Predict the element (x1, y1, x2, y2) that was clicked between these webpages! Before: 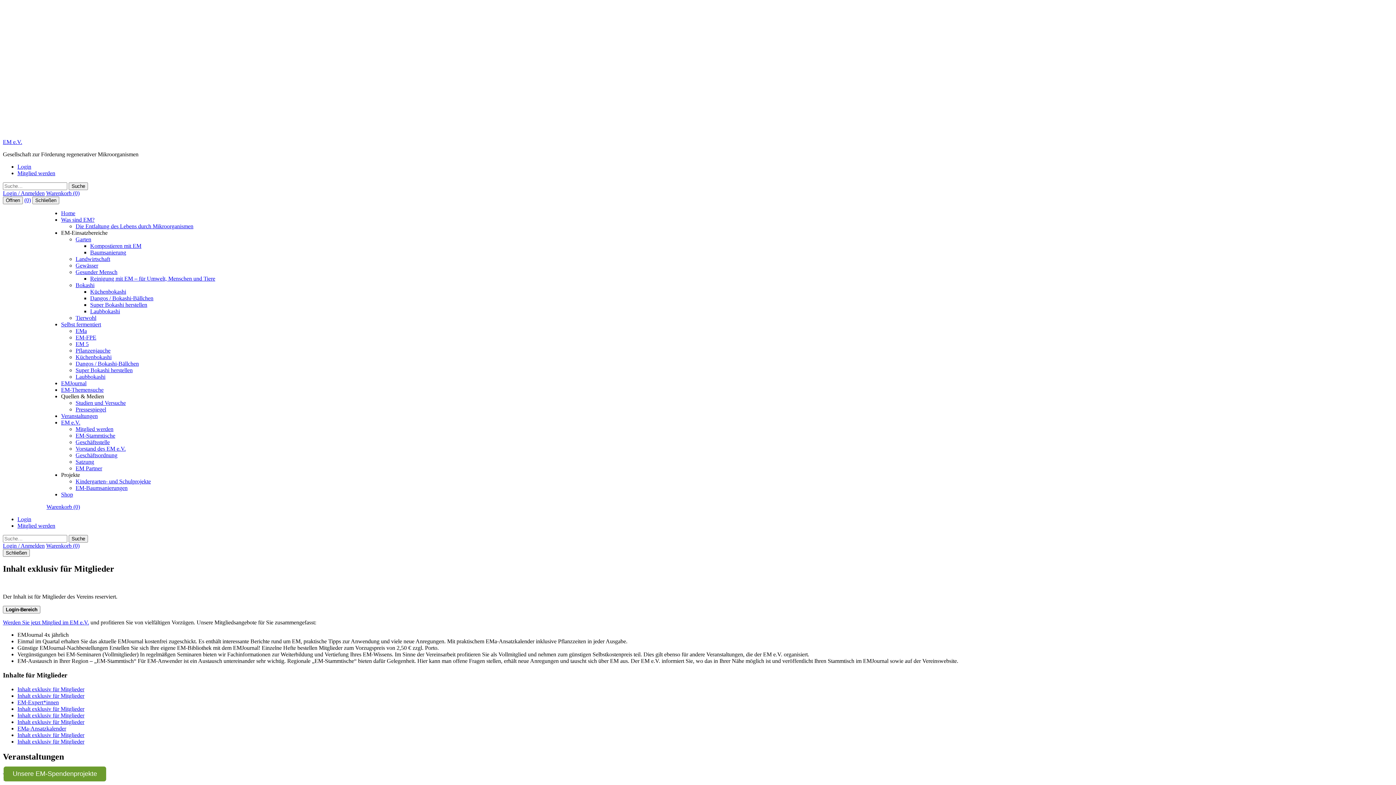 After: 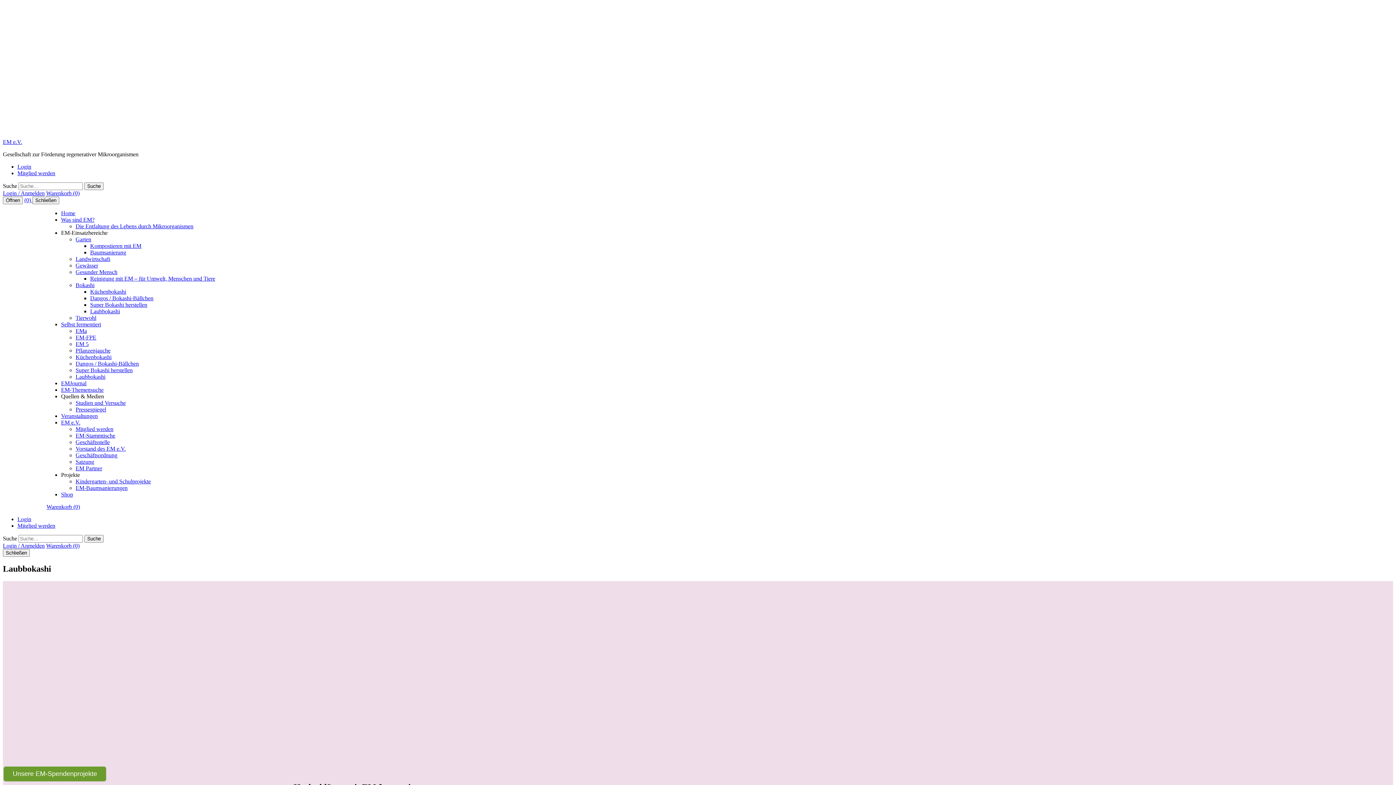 Action: label: Laubbokashi bbox: (90, 308, 120, 314)